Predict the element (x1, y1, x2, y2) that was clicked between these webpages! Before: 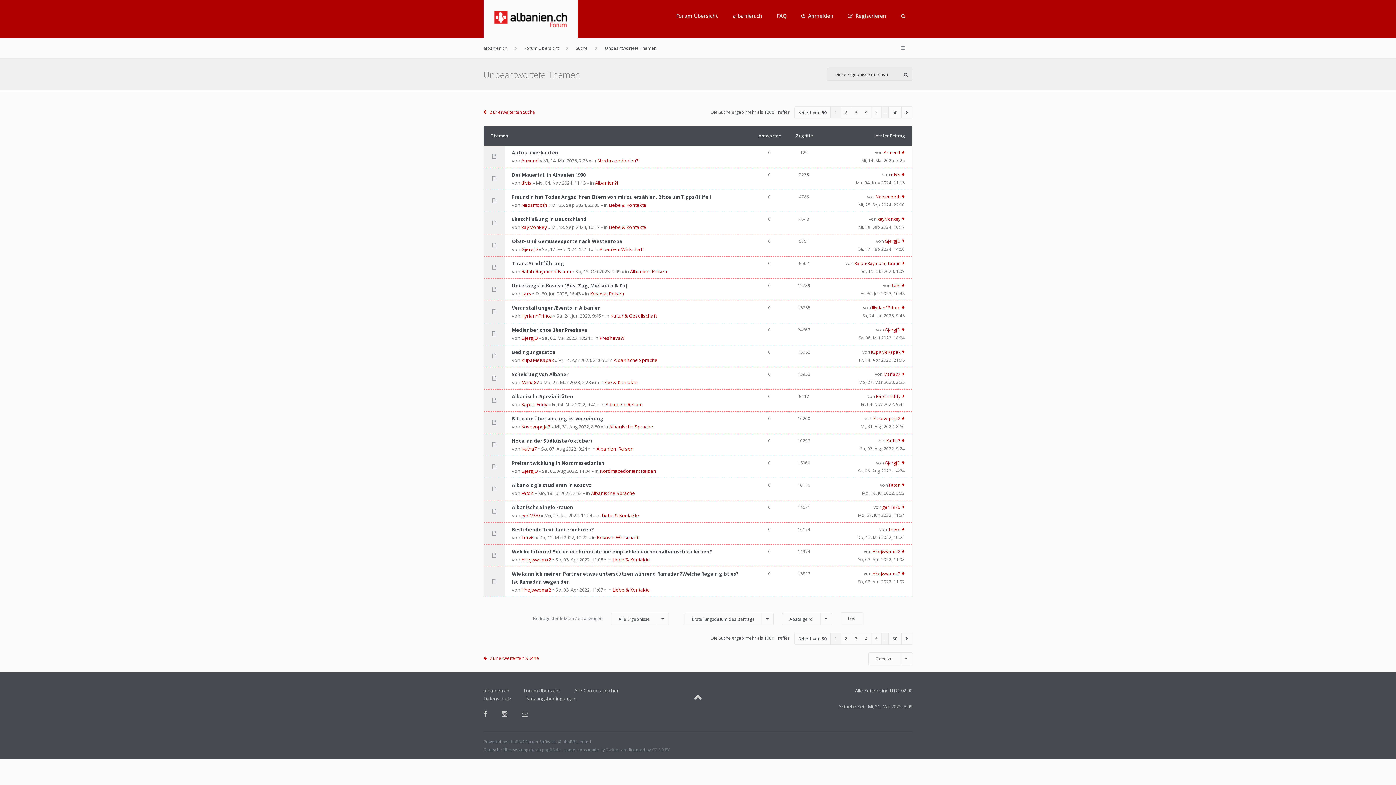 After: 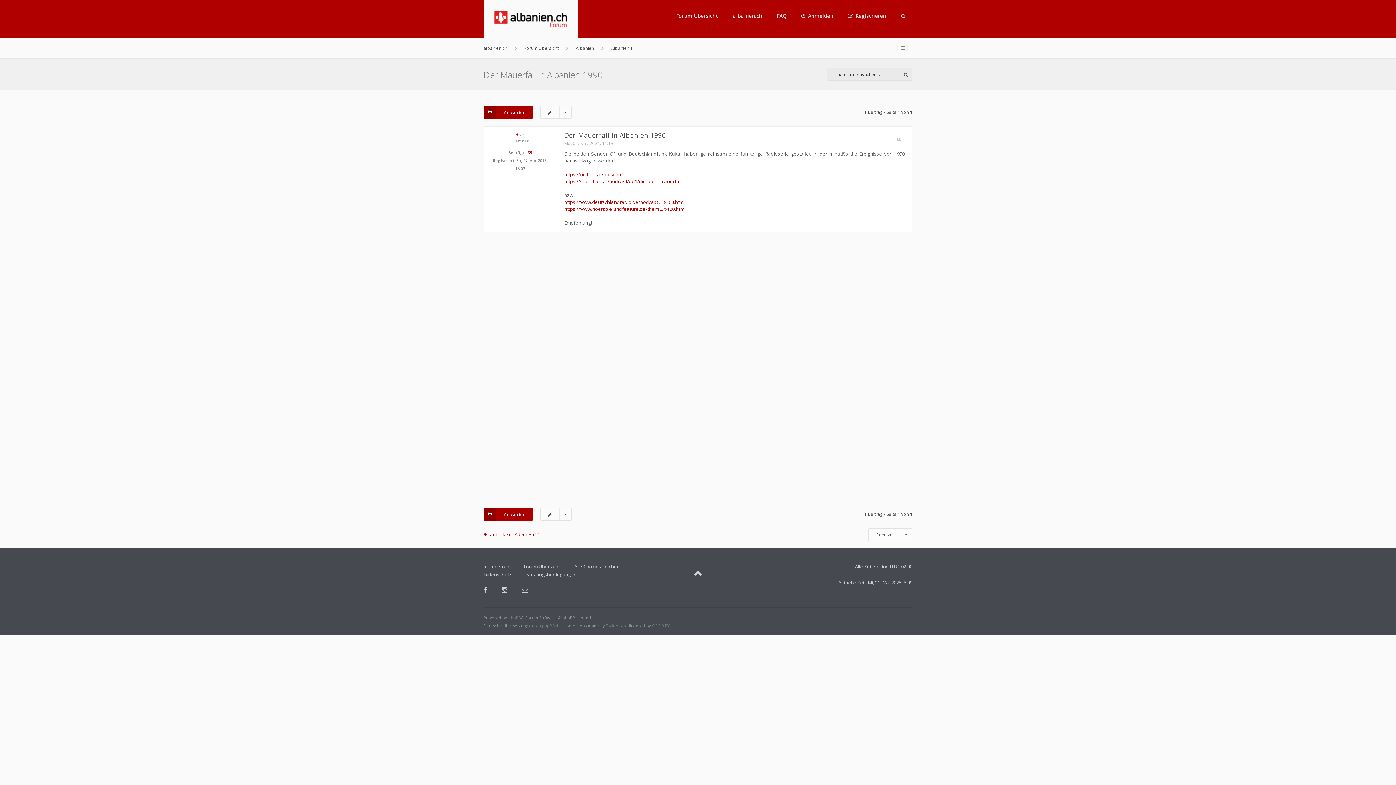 Action: bbox: (901, 172, 905, 177)